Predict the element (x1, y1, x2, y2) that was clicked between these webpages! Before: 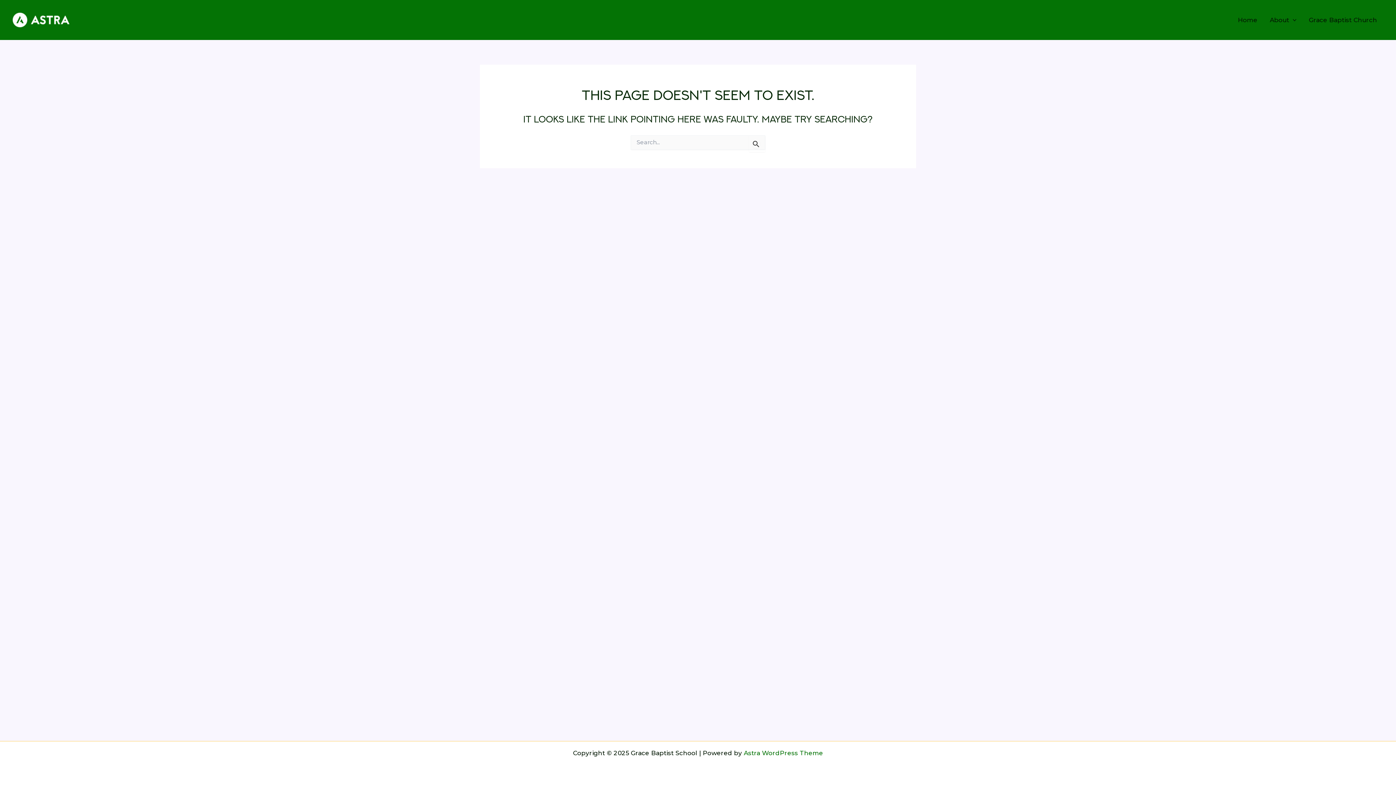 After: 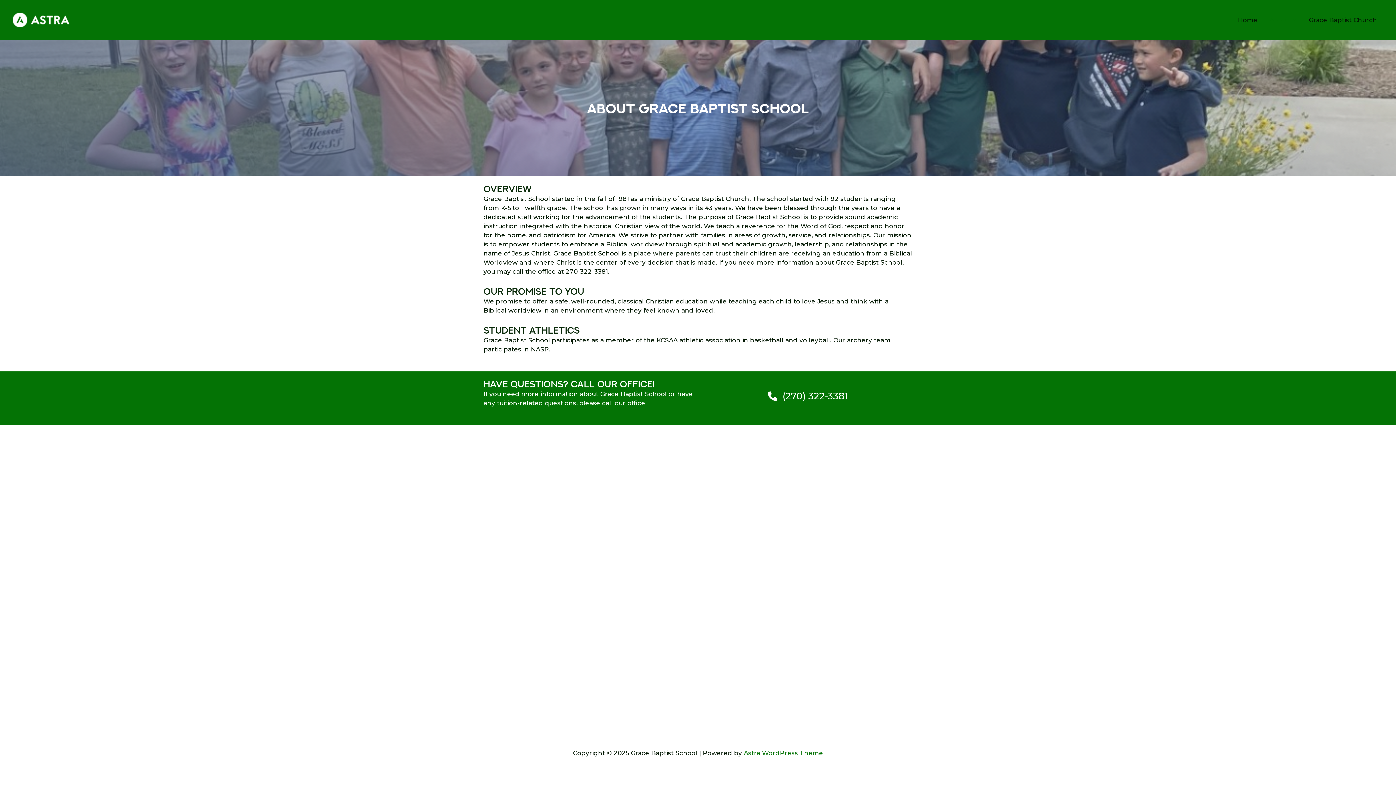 Action: label: About bbox: (1263, 15, 1302, 24)